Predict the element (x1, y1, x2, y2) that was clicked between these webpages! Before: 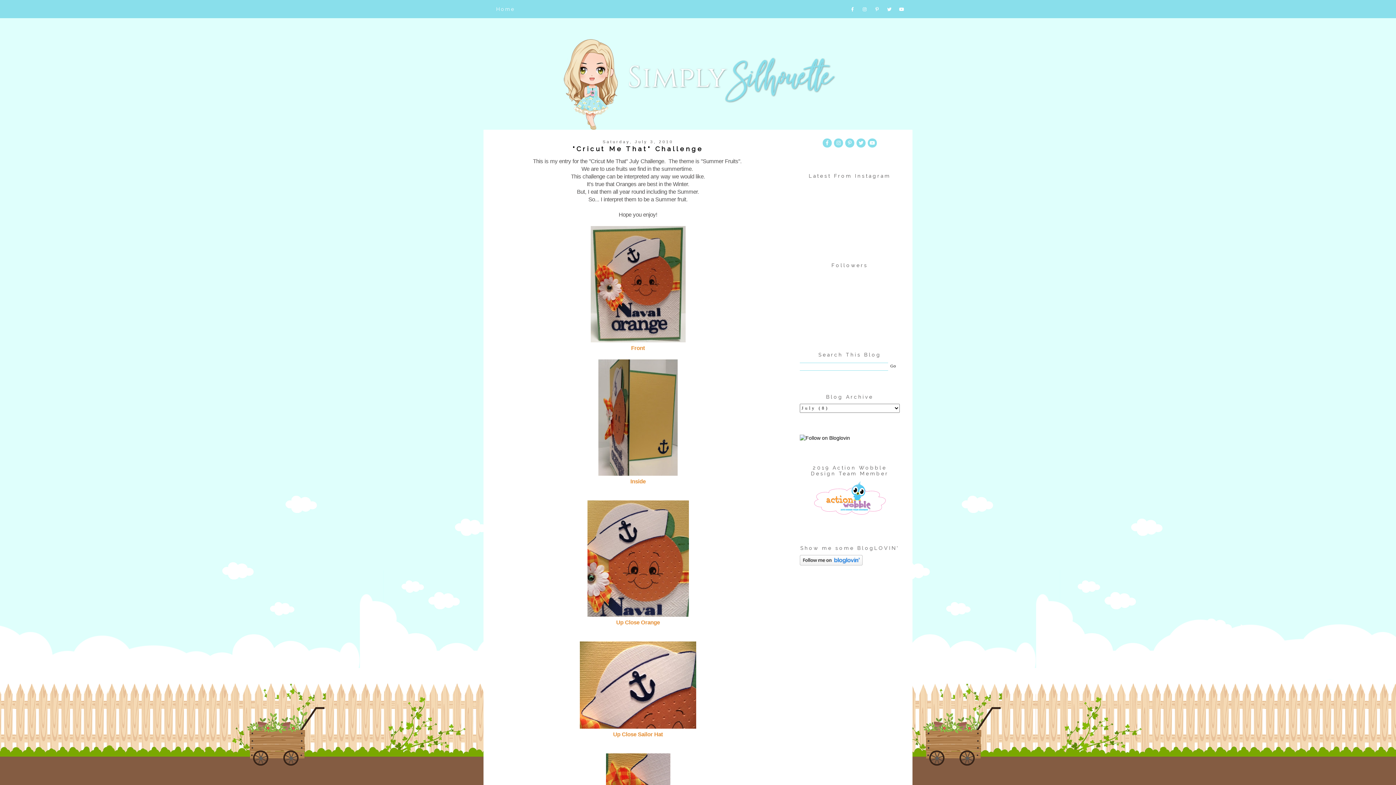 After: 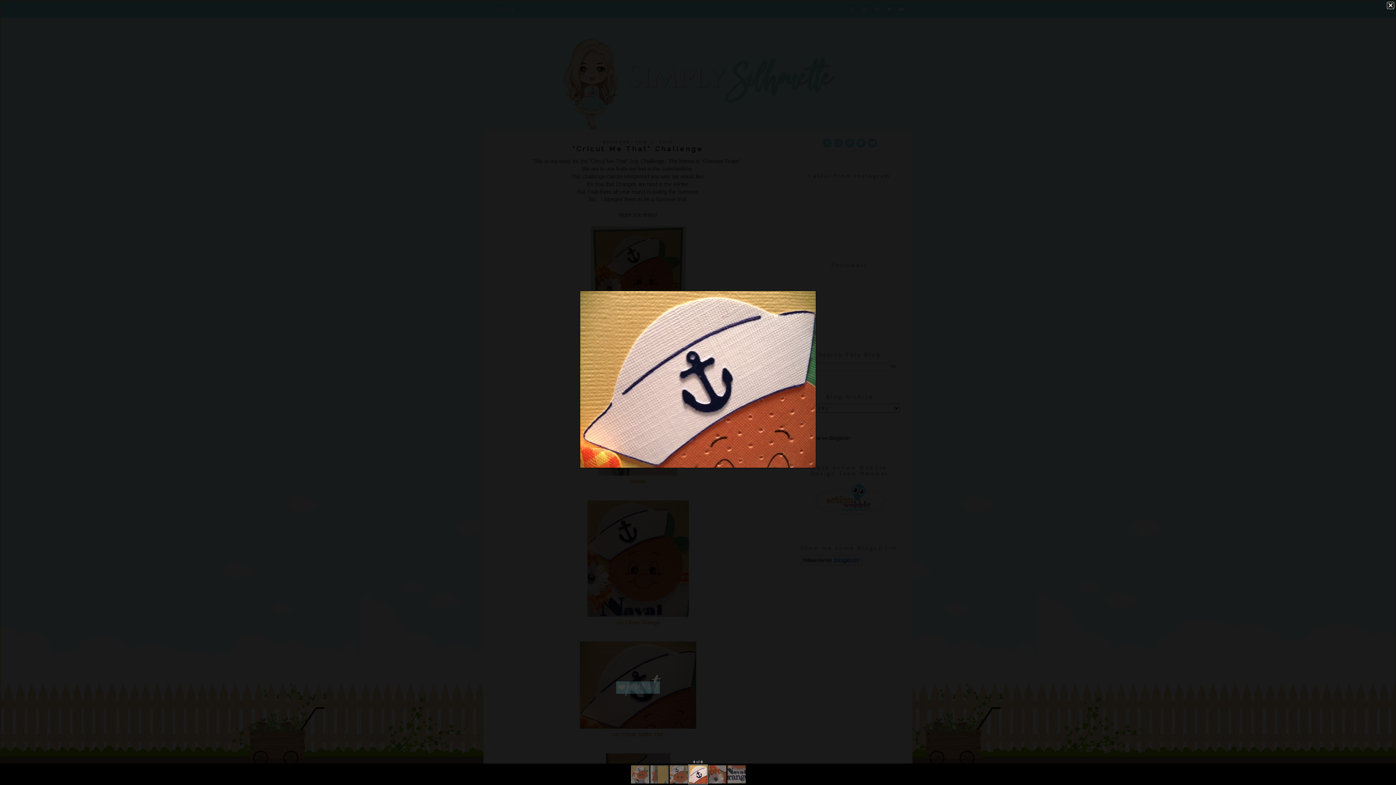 Action: bbox: (580, 724, 696, 730)